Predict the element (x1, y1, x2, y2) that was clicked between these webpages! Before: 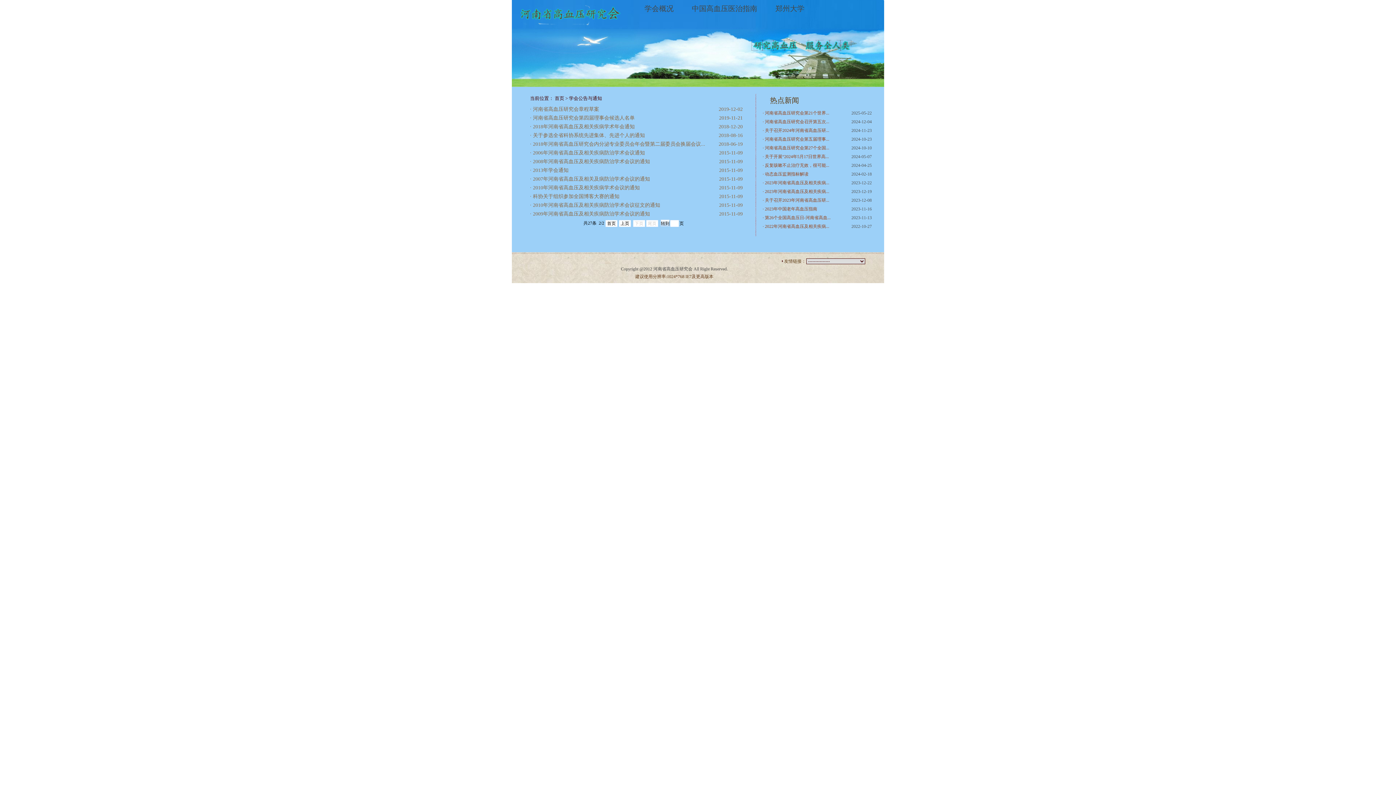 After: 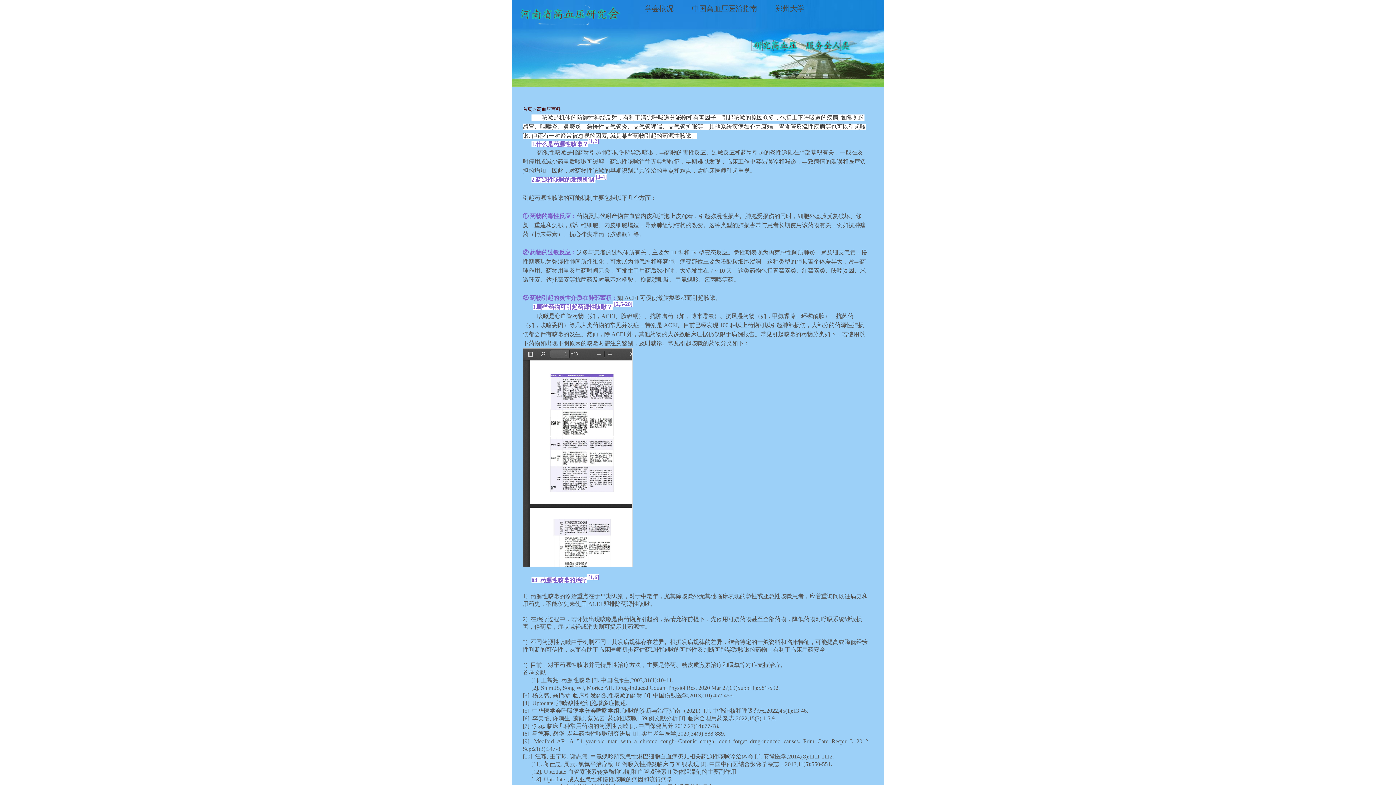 Action: label: · 反复咳嗽不止治疗无效，很可能... bbox: (762, 161, 846, 169)